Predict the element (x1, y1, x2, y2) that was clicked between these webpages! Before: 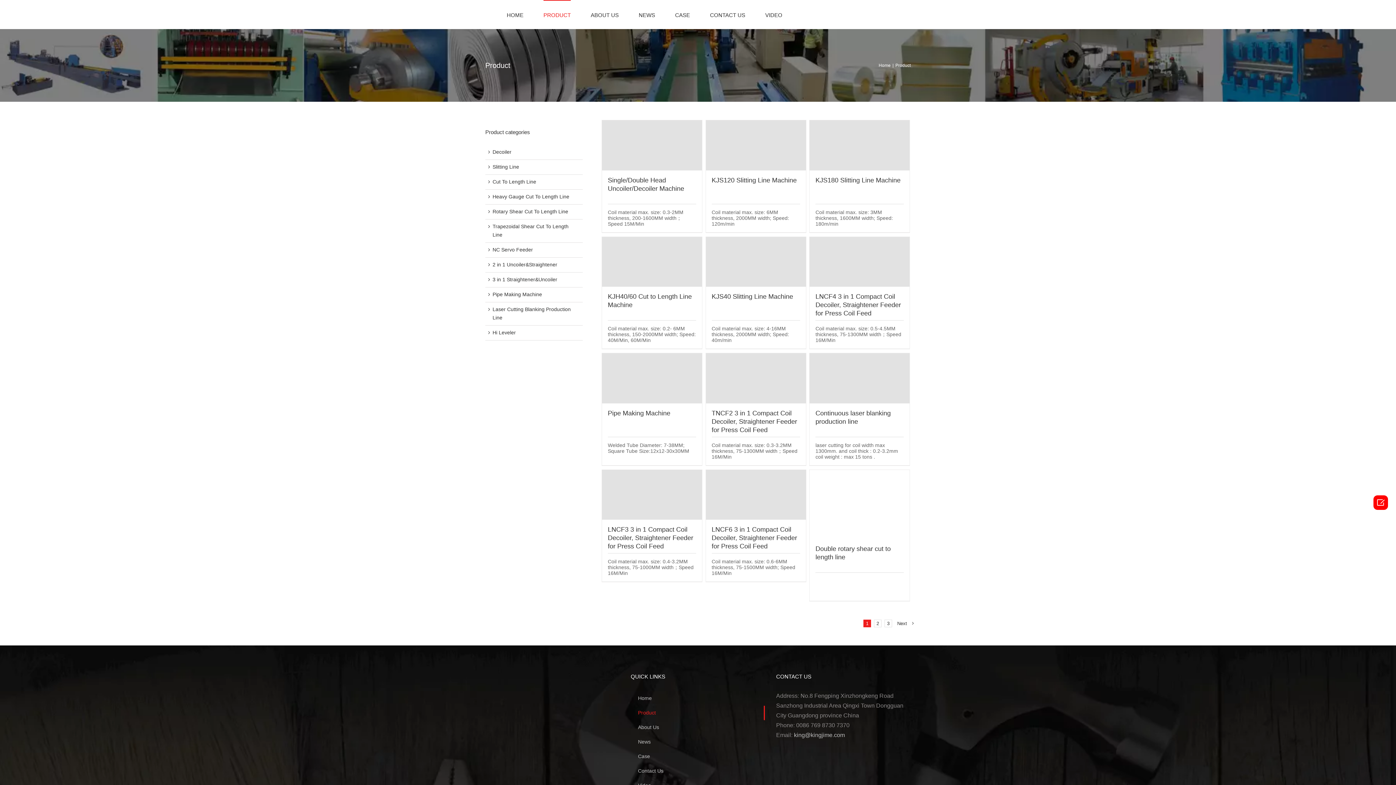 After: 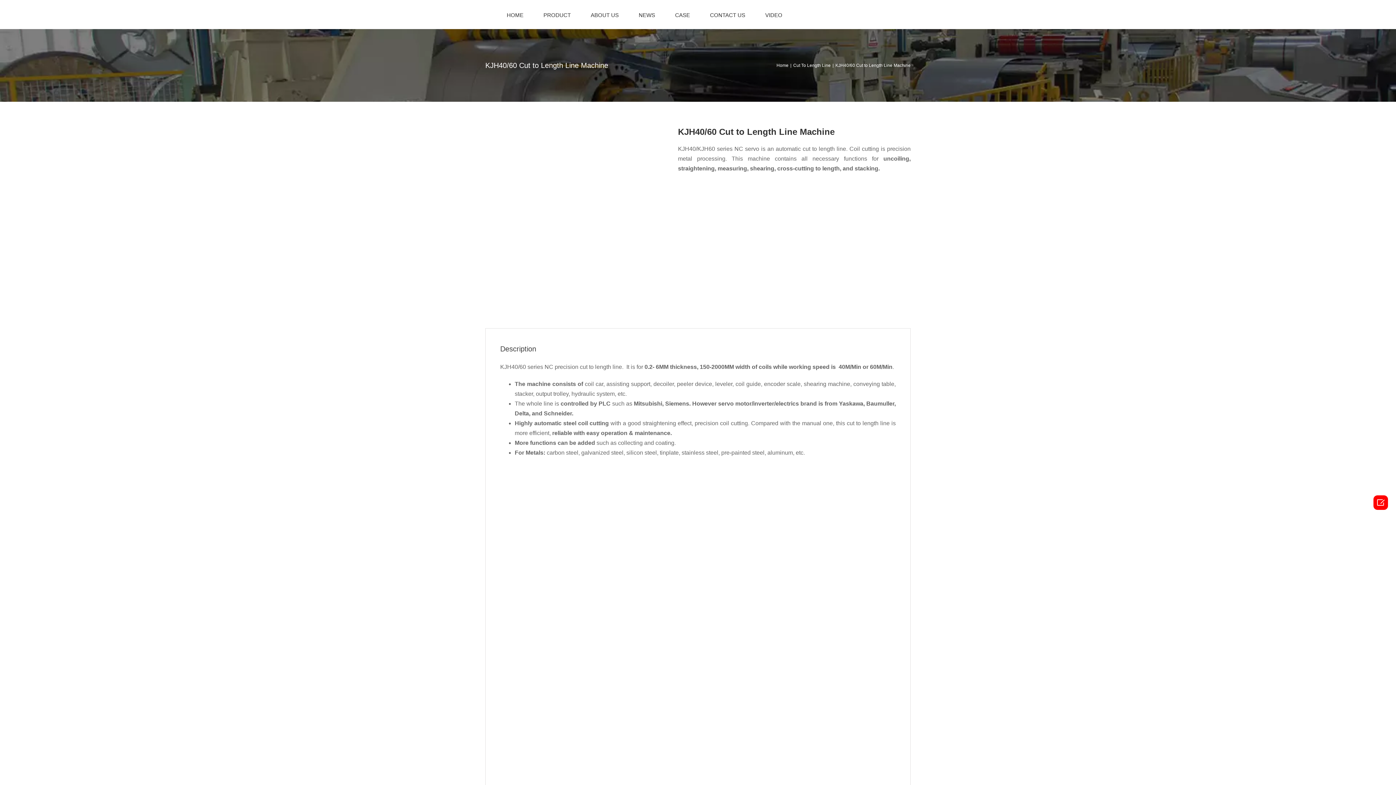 Action: bbox: (602, 236, 702, 286) label: KJH40/60 Cut to Length Line Machine